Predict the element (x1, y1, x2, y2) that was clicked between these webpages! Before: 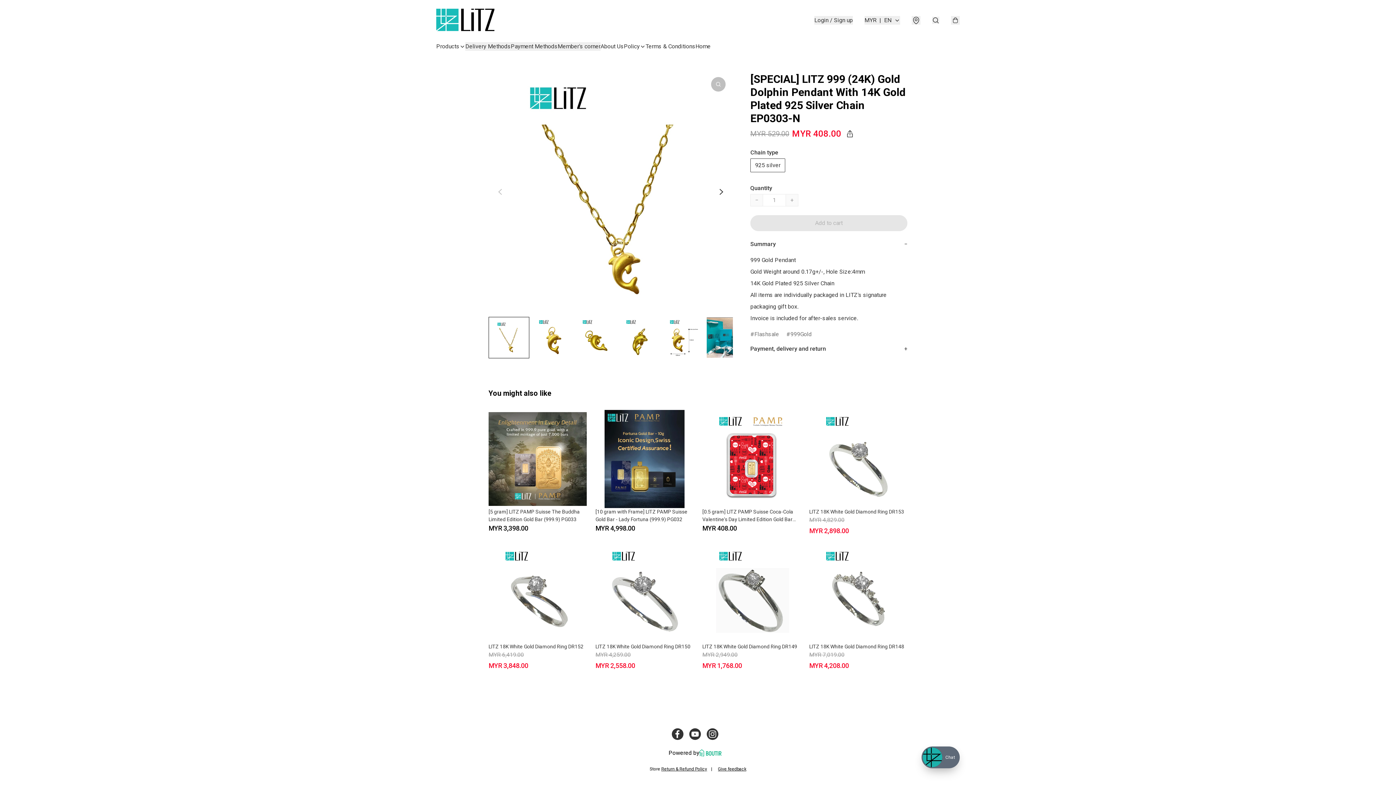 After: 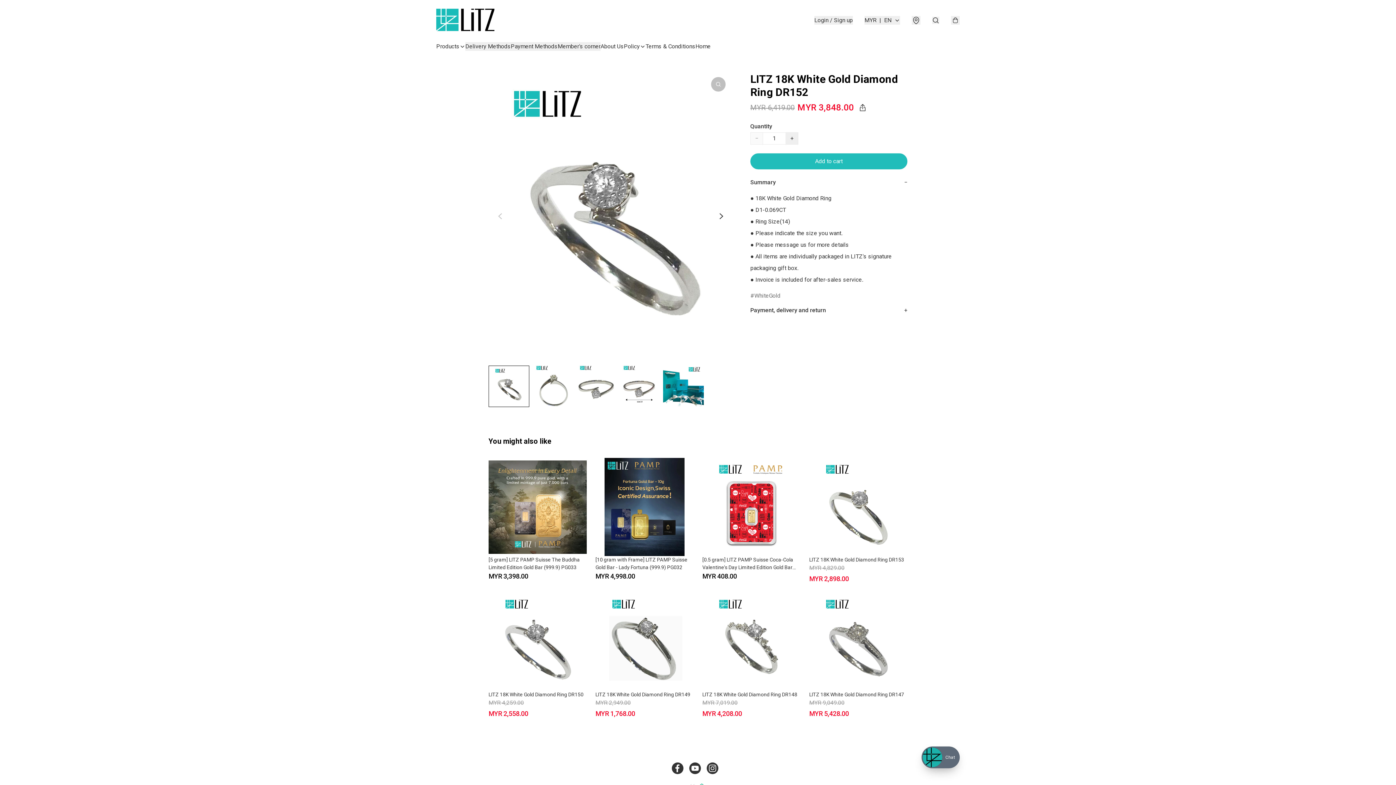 Action: label: LITZ 18K White Gold Diamond Ring DR152
MYR 6,419.00
MYR 3,848.00 bbox: (488, 545, 586, 671)